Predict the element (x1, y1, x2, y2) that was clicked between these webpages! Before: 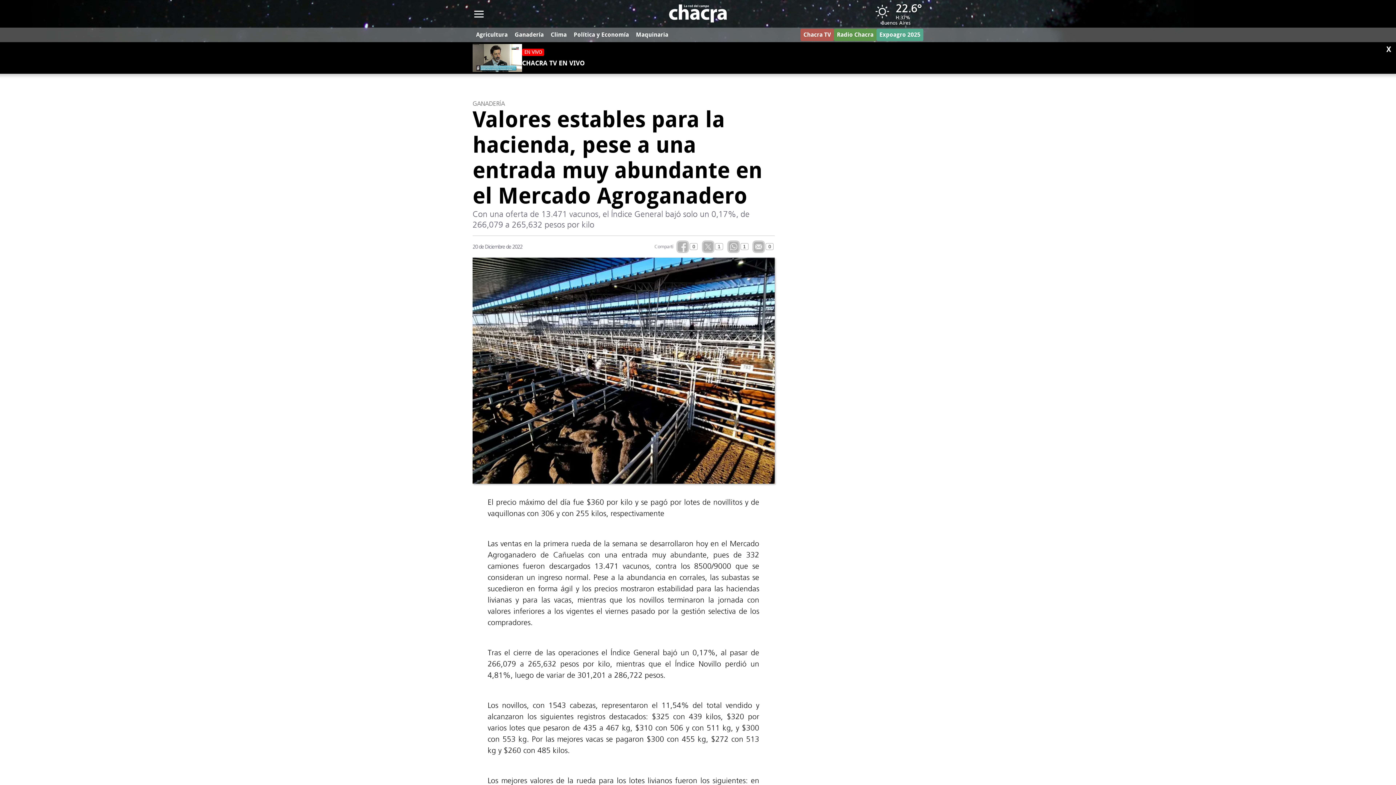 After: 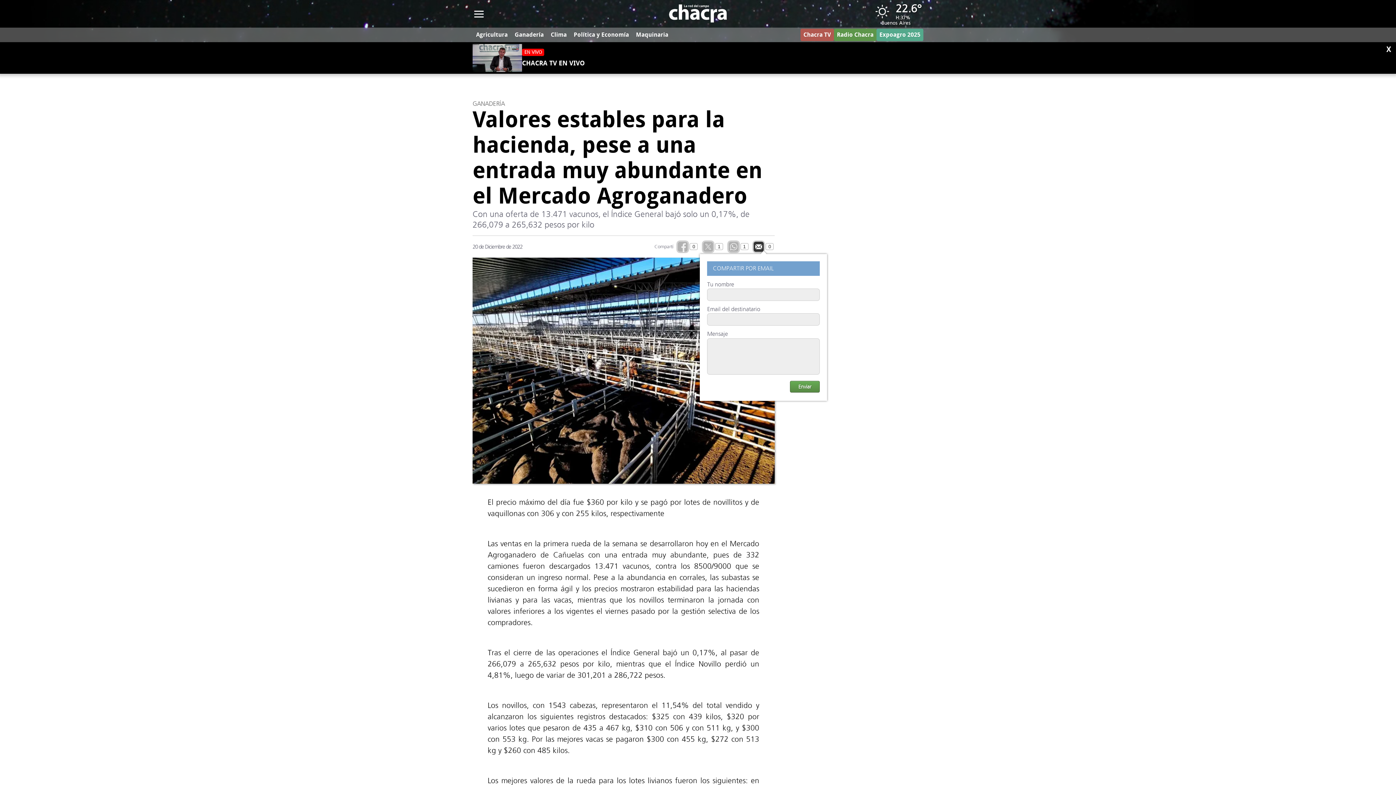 Action: label: 0 bbox: (753, 241, 773, 252)